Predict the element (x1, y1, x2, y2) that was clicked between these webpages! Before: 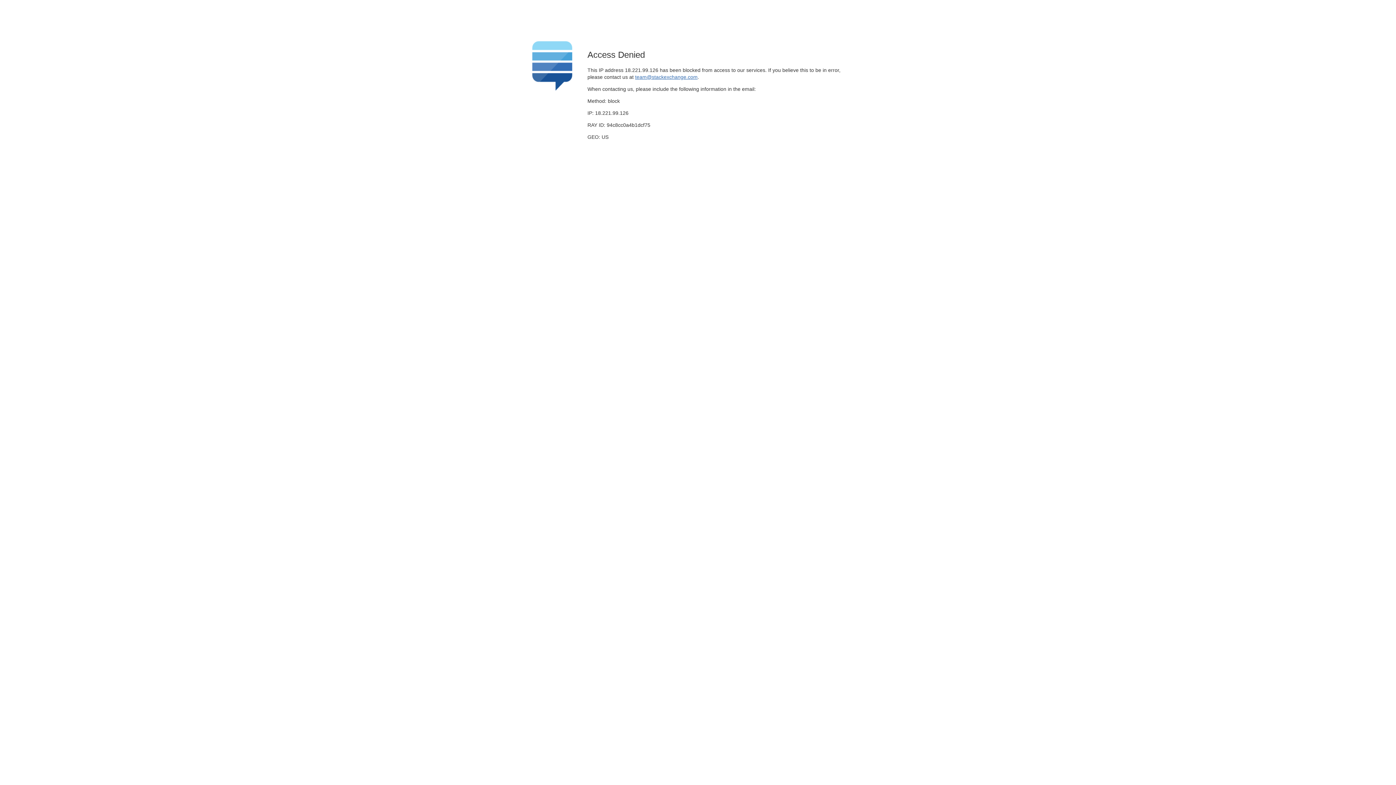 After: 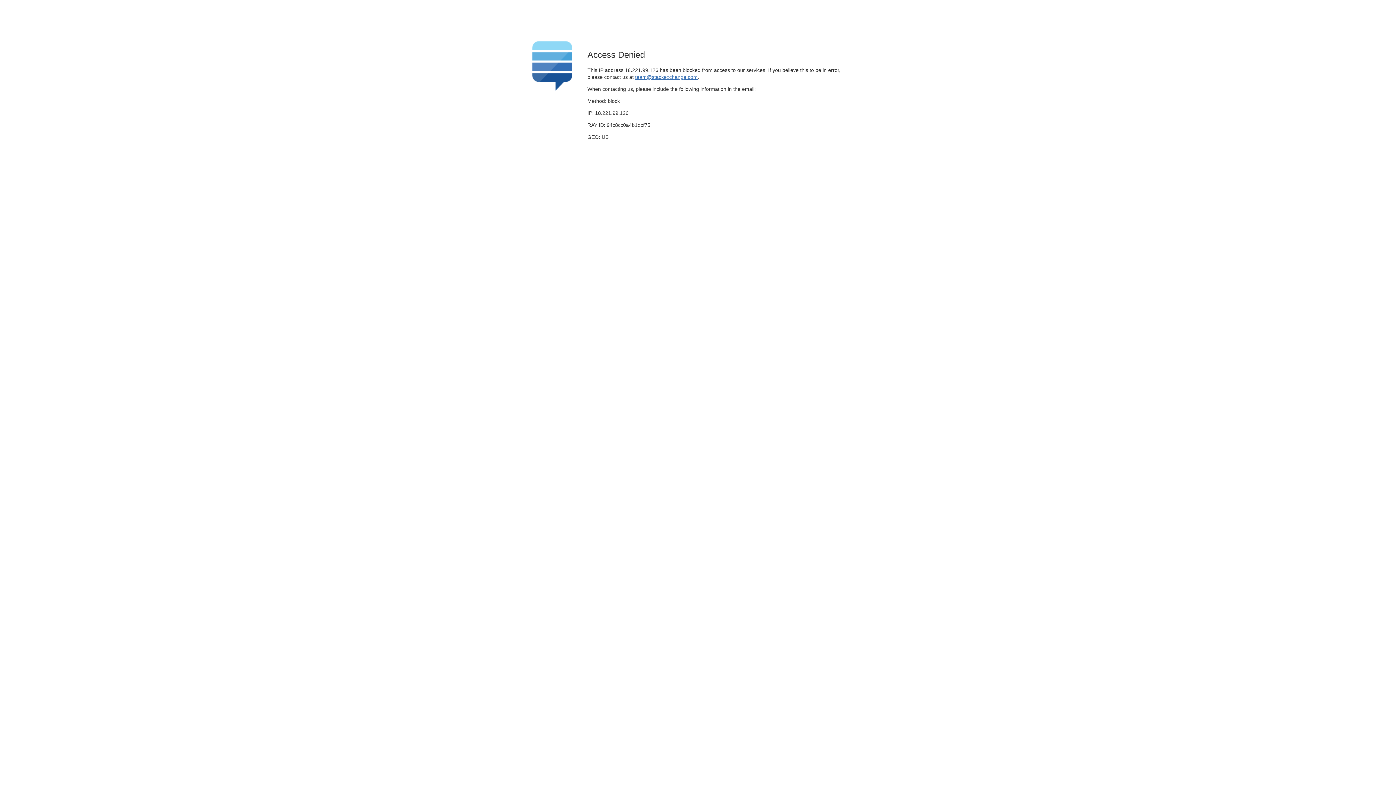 Action: label: team@stackexchange.com bbox: (635, 74, 697, 79)